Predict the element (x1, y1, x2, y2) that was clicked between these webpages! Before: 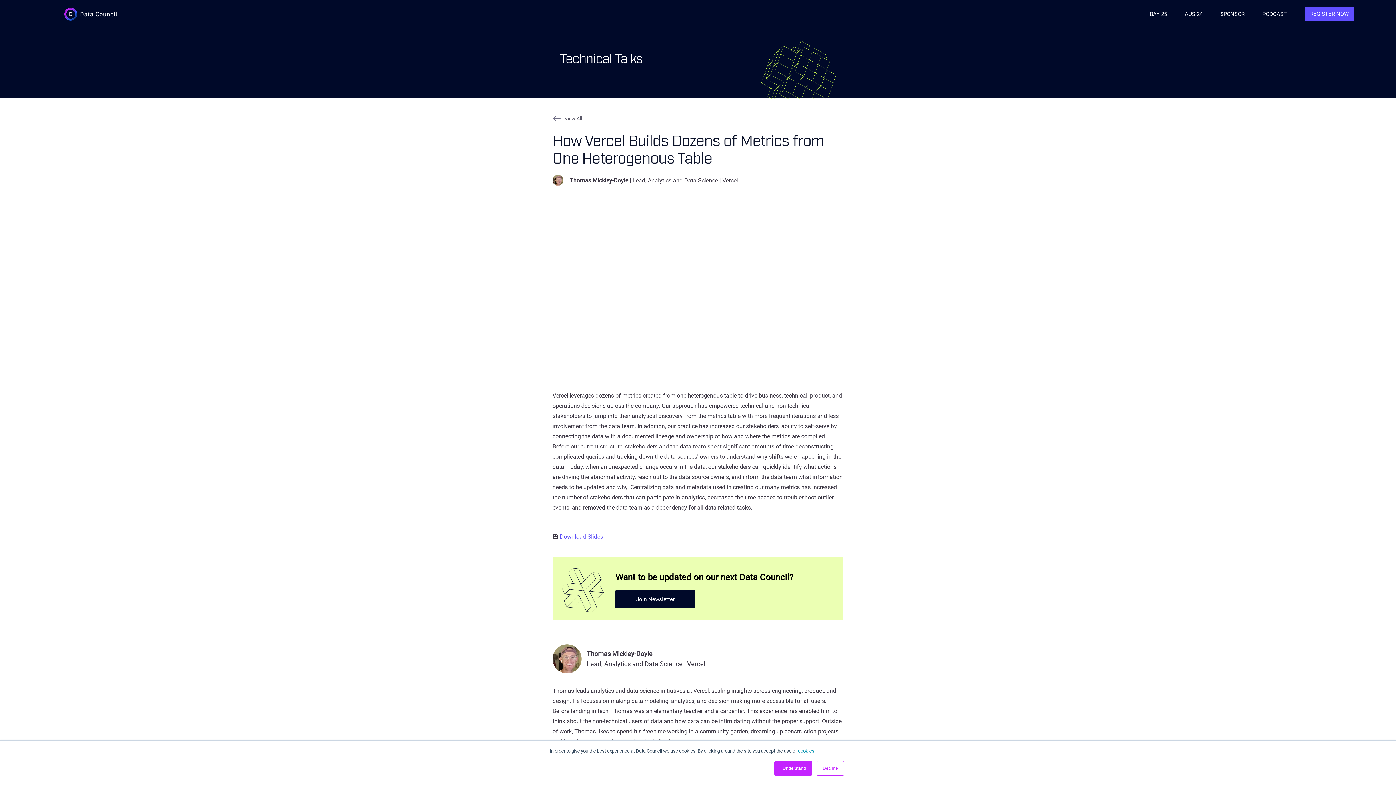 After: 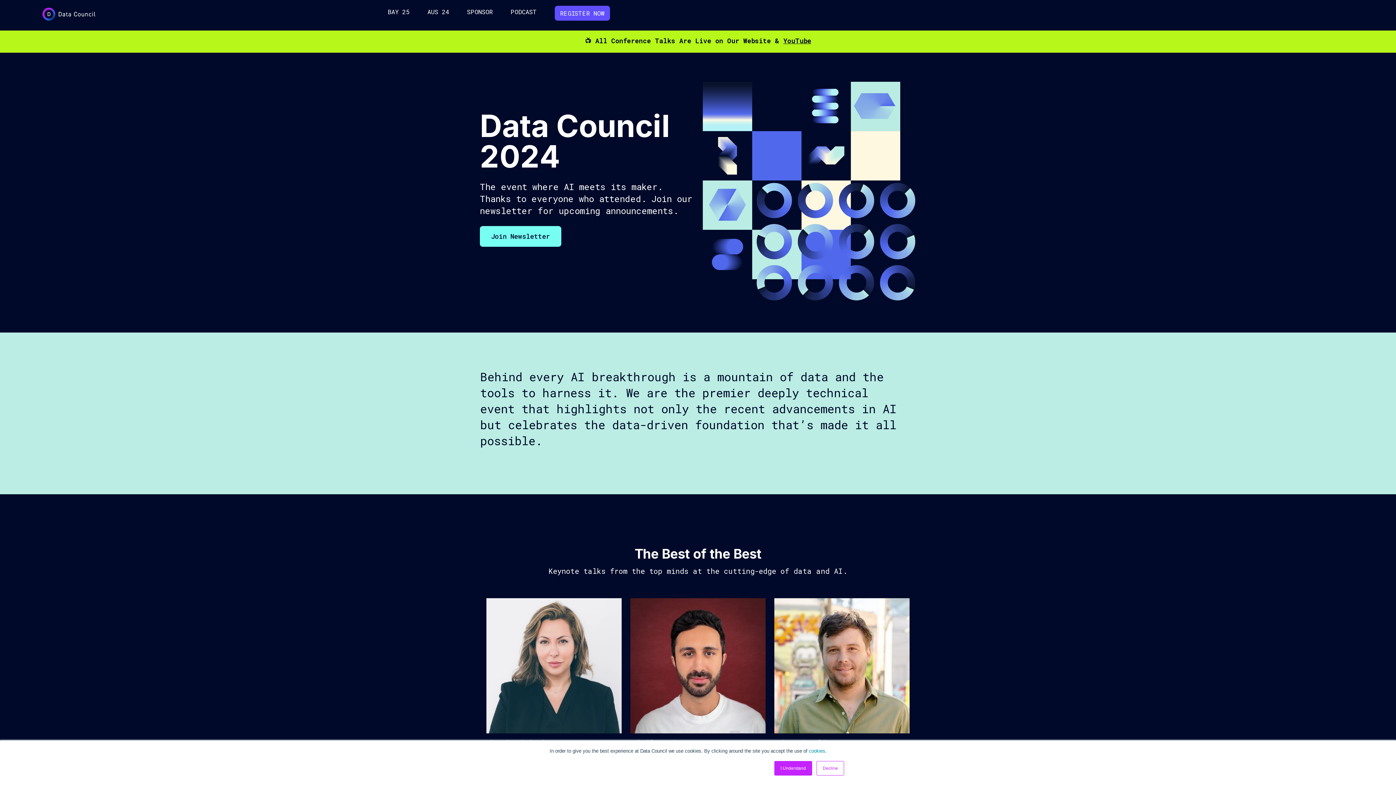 Action: bbox: (1185, 9, 1202, 19) label: AUS 24